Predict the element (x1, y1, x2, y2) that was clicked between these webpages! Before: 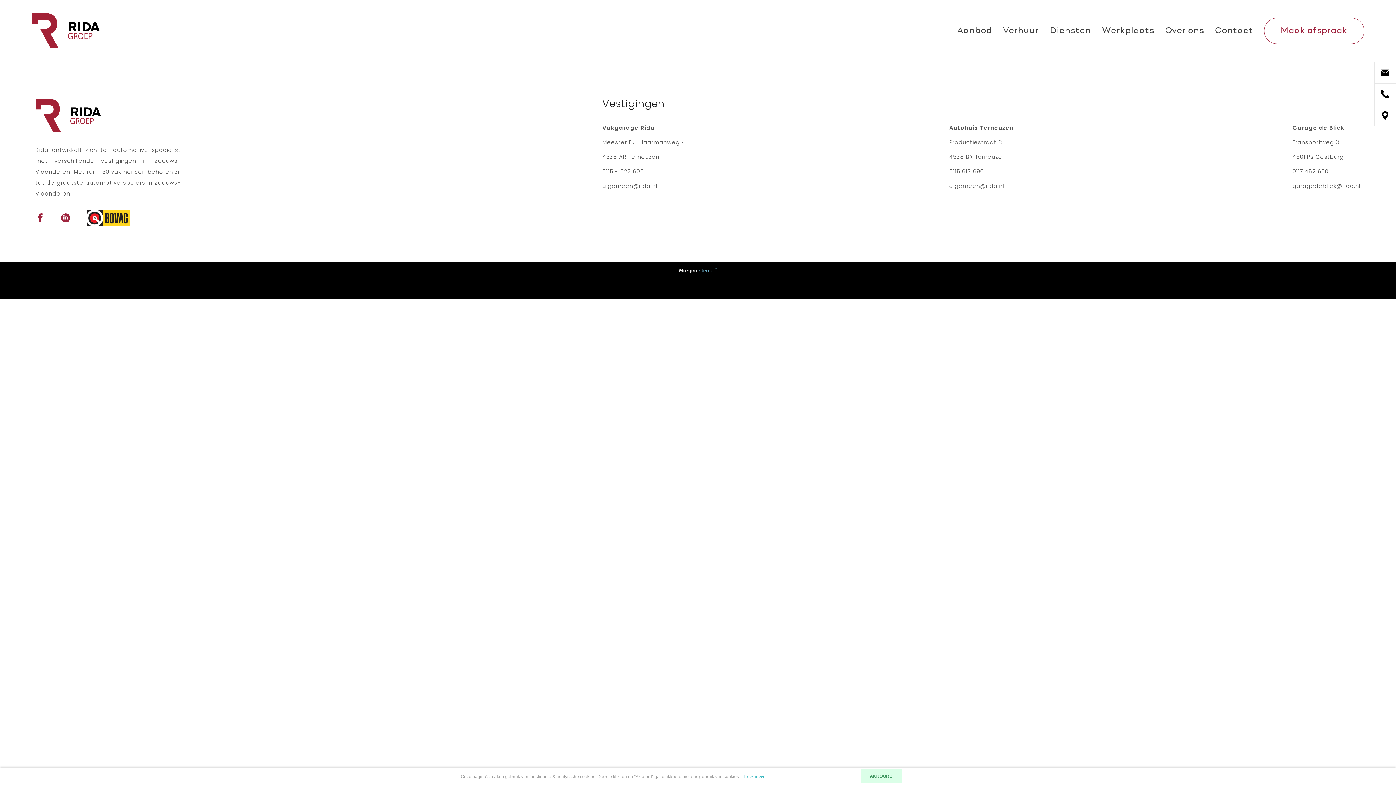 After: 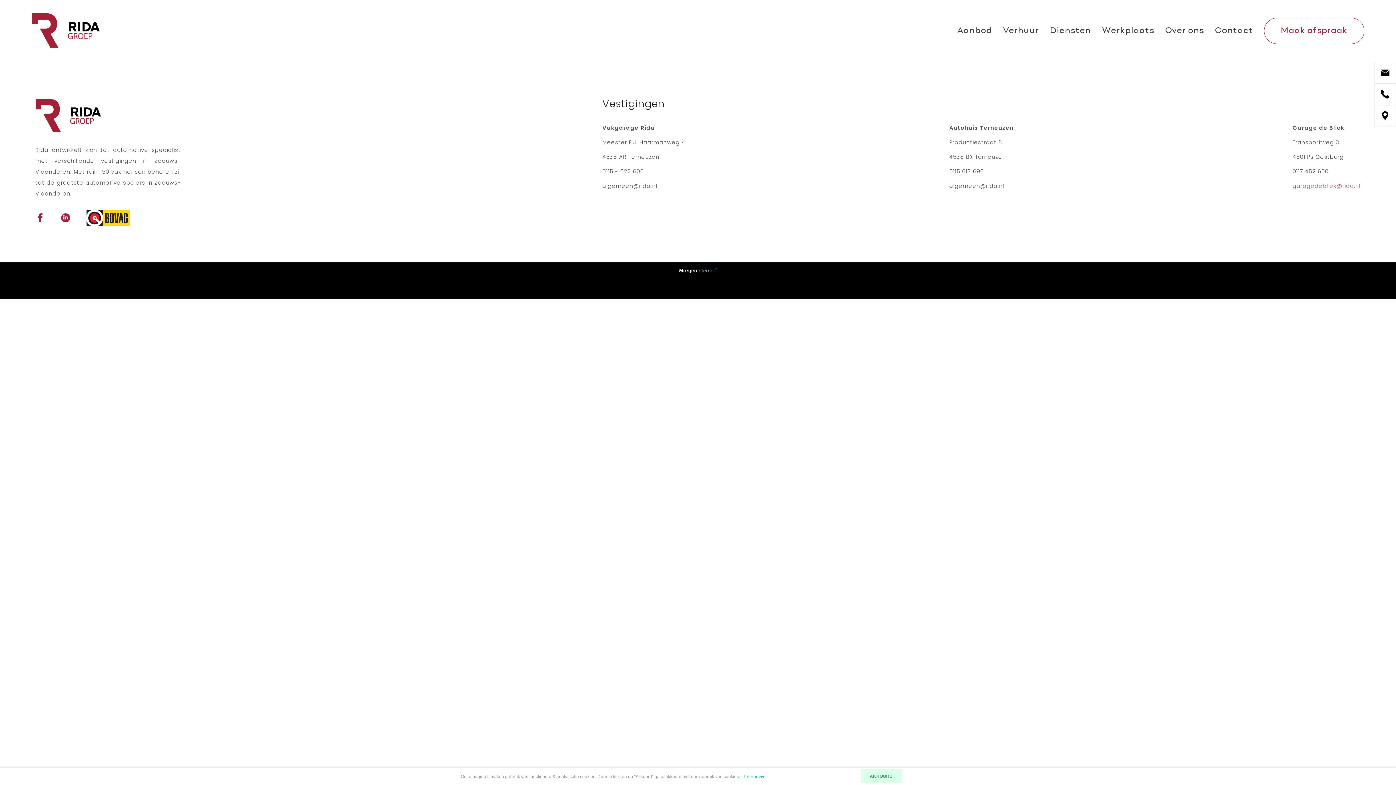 Action: label: garagedebliek@rida.nl bbox: (1292, 182, 1360, 189)